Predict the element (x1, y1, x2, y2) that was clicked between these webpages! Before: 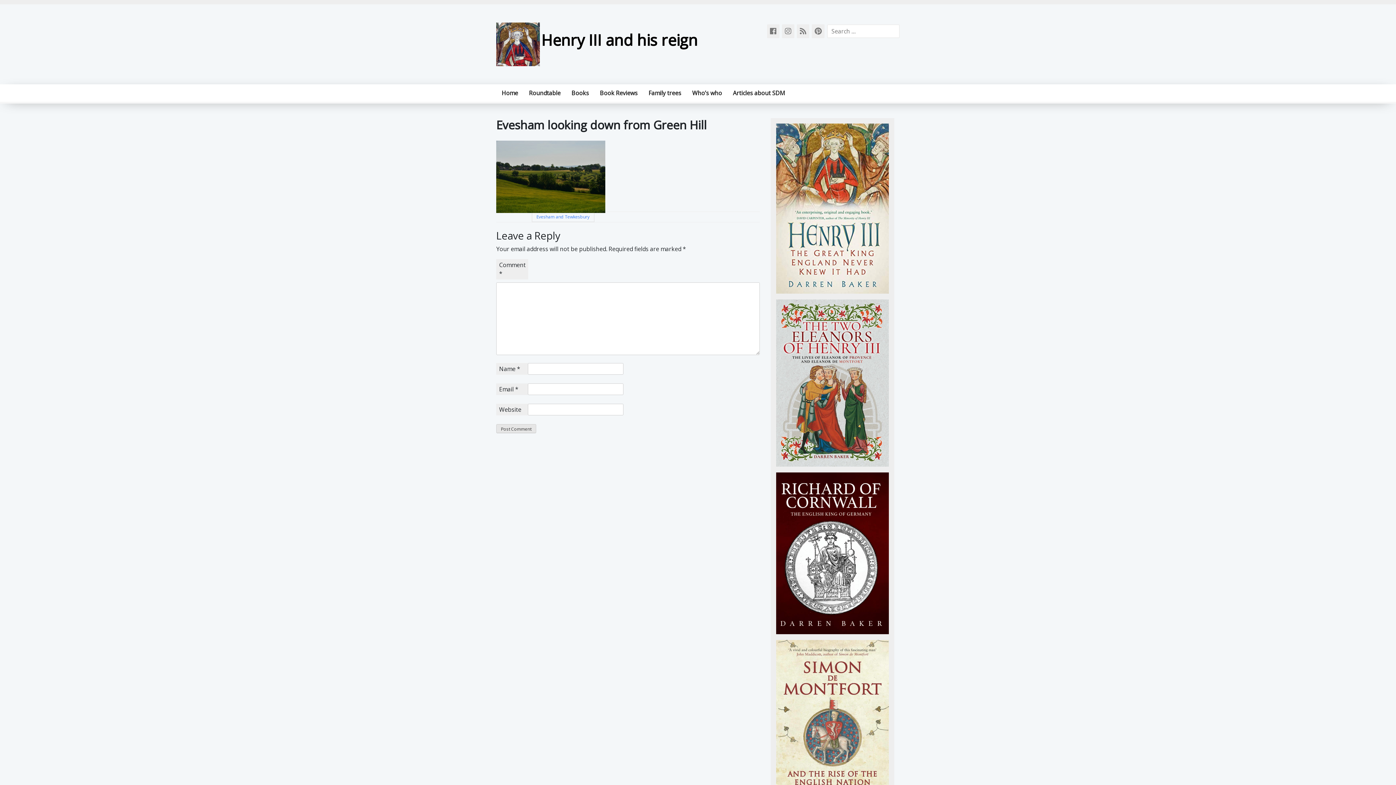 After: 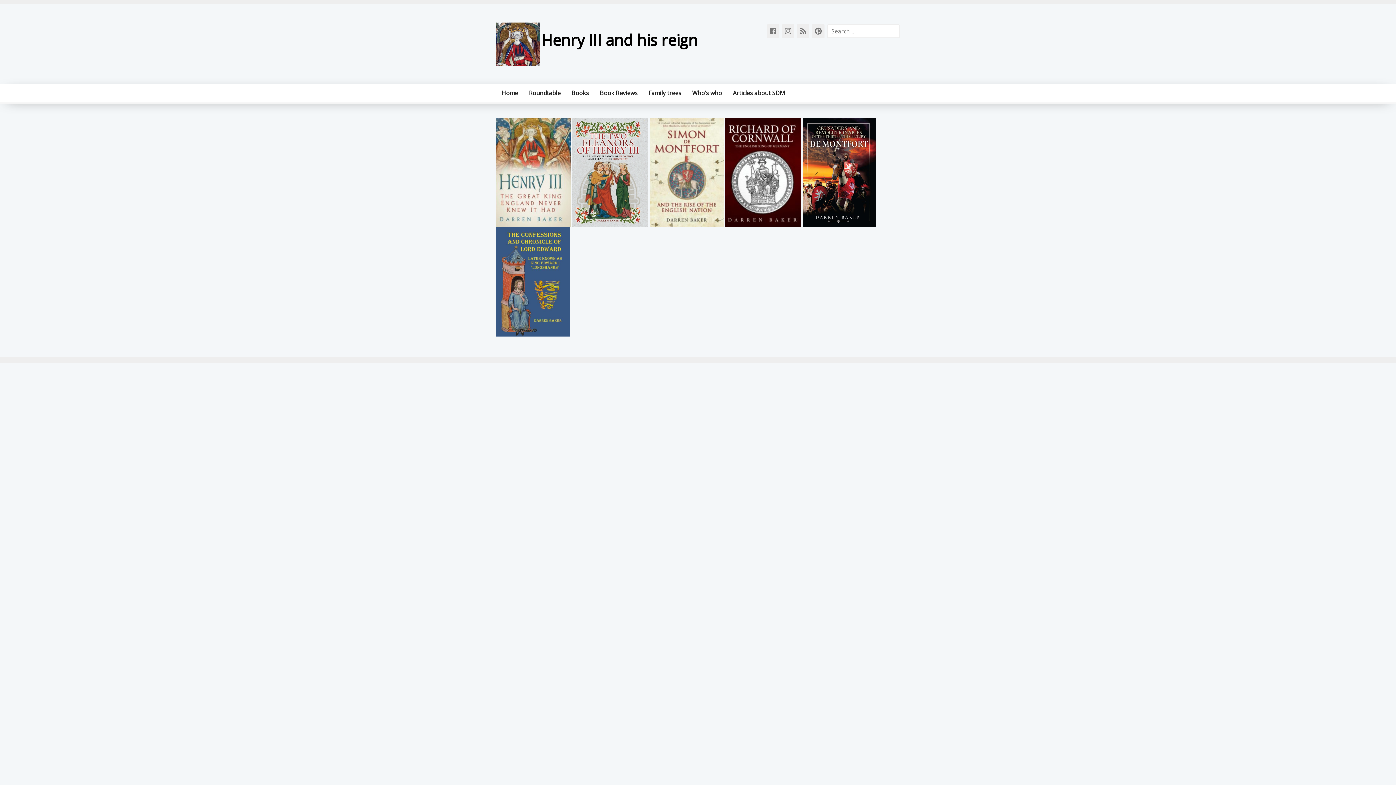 Action: label: Books bbox: (566, 84, 594, 101)